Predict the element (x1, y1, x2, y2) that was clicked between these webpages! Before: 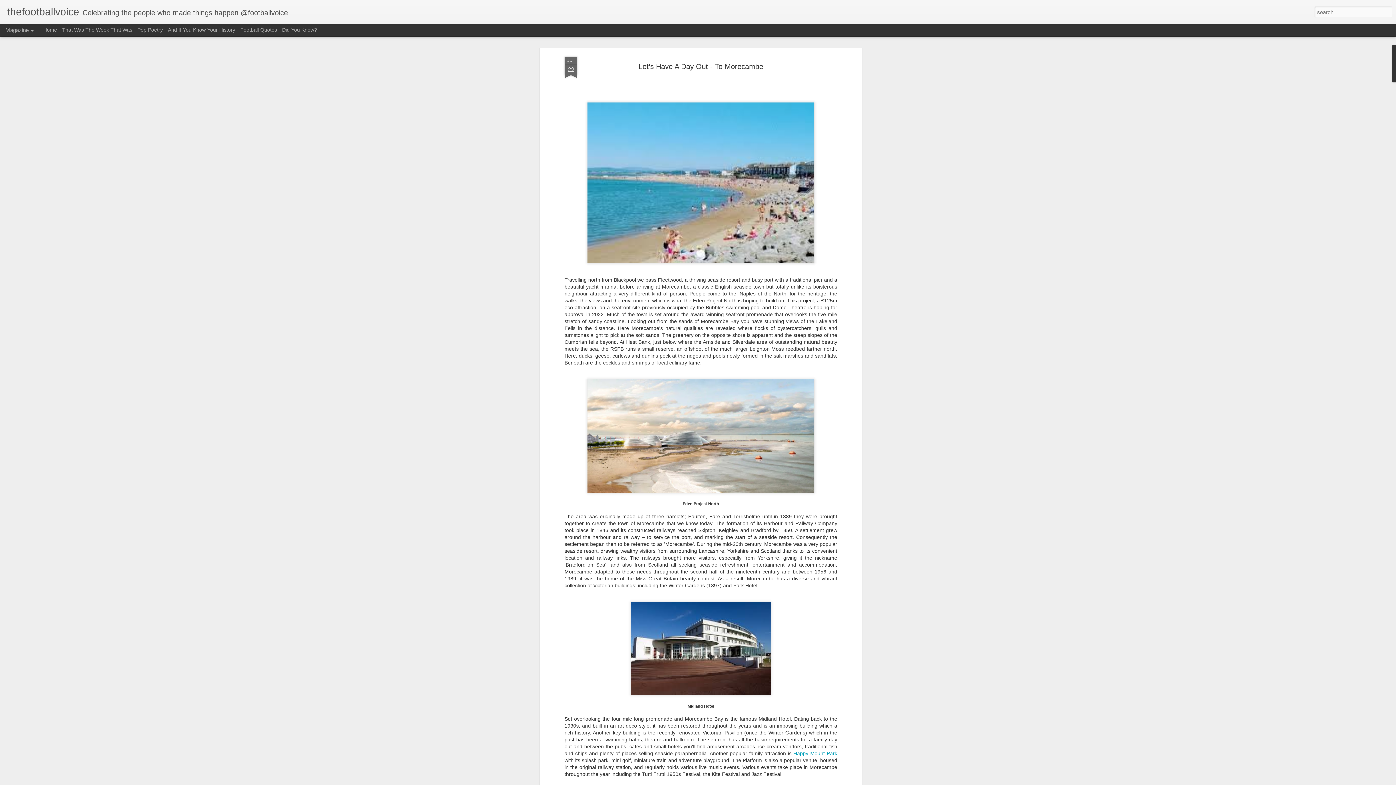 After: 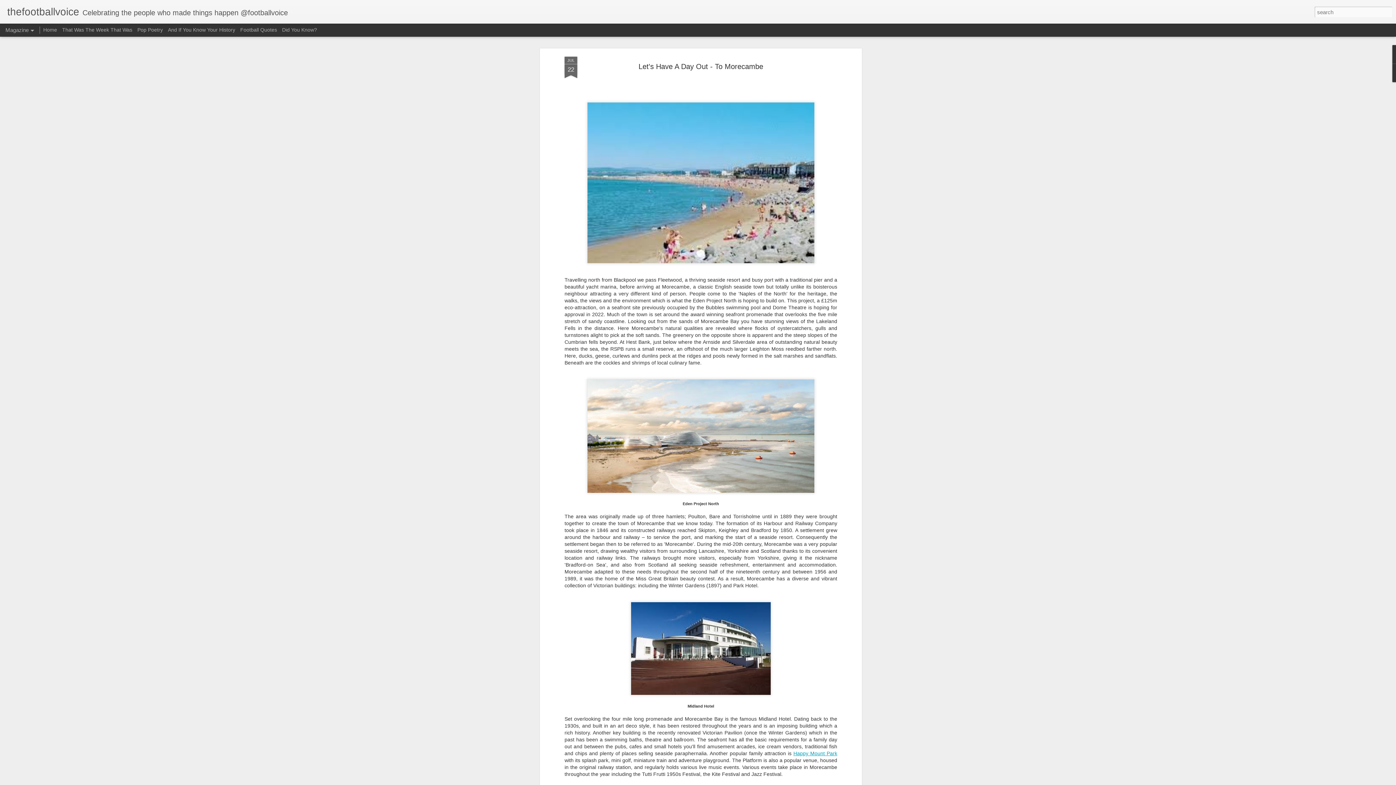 Action: bbox: (793, 750, 837, 756) label: Happy Mount Park